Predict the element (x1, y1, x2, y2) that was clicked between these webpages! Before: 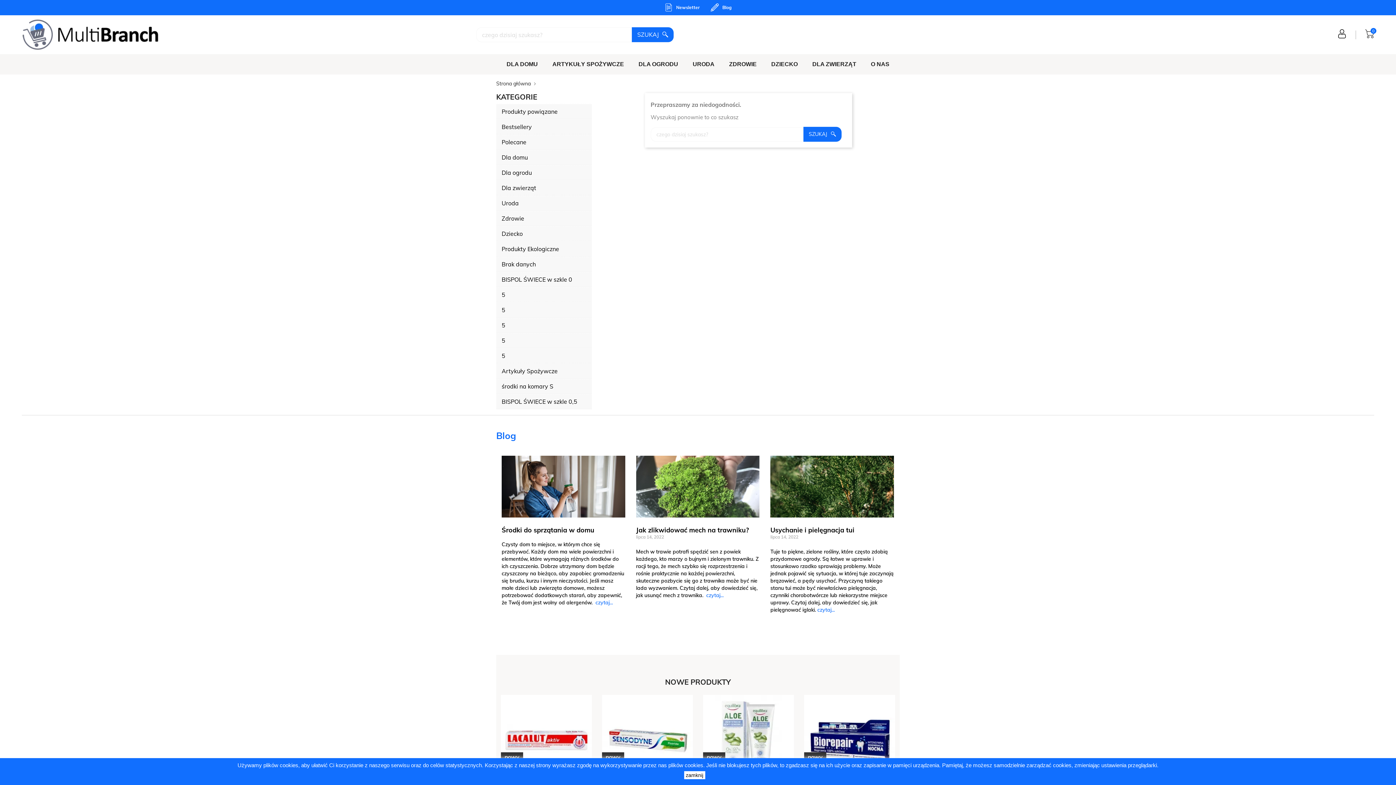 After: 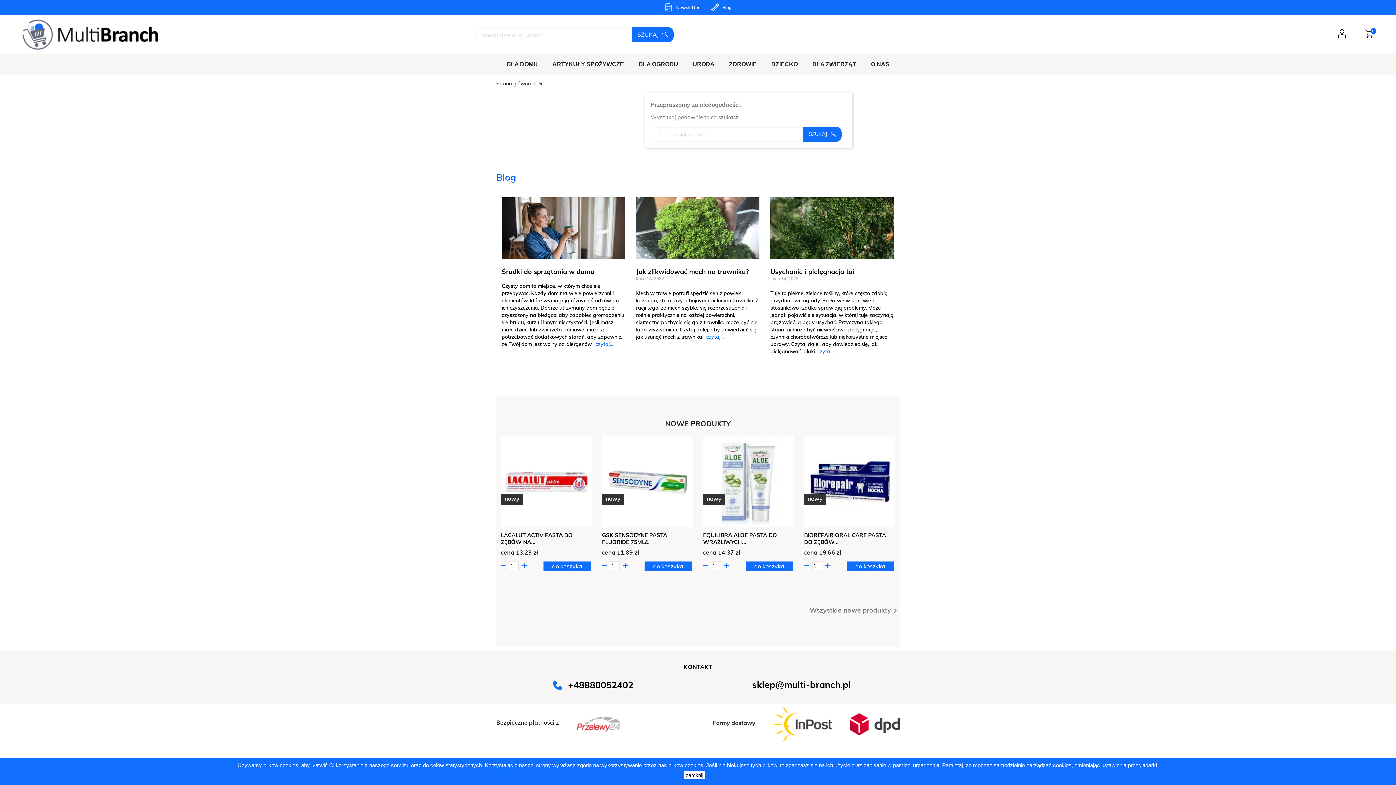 Action: label: 5 bbox: (496, 302, 591, 317)